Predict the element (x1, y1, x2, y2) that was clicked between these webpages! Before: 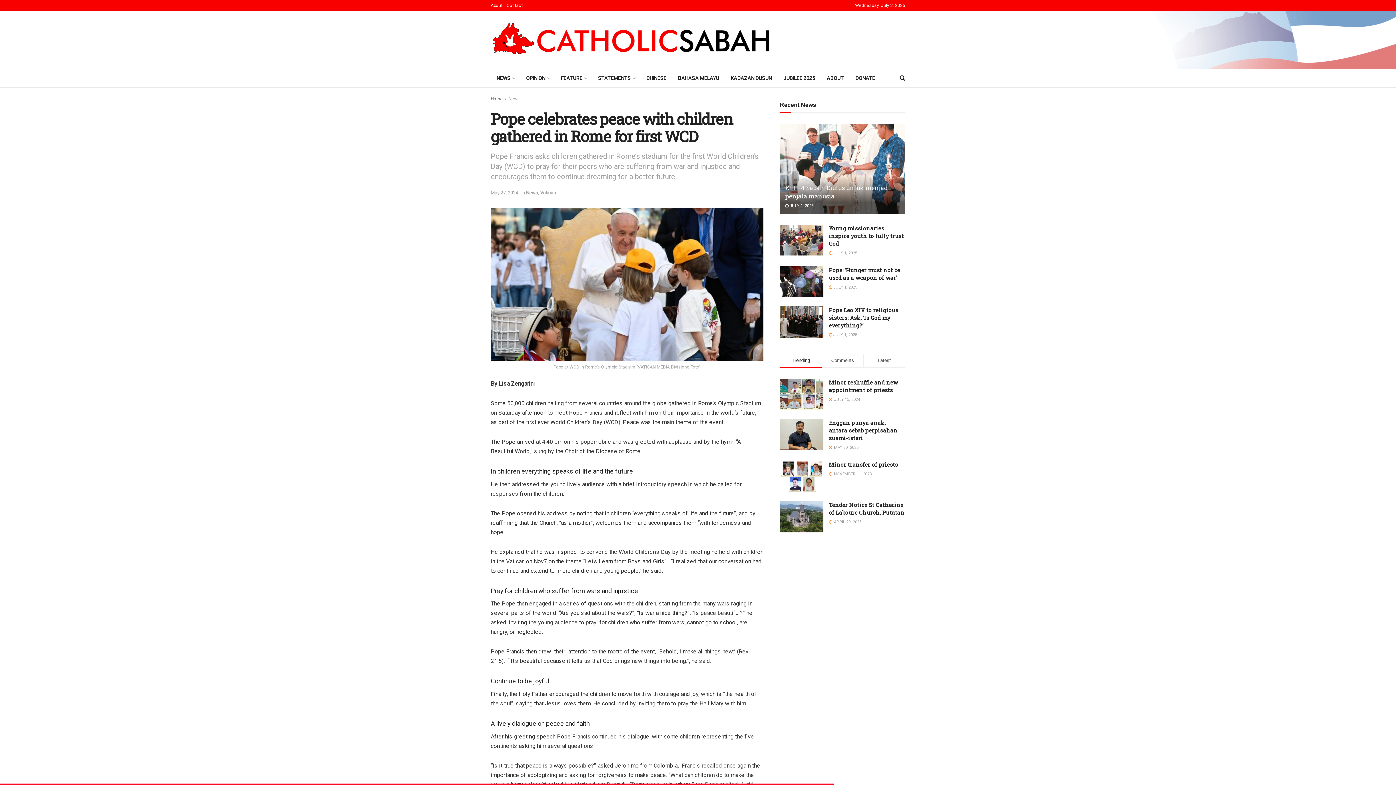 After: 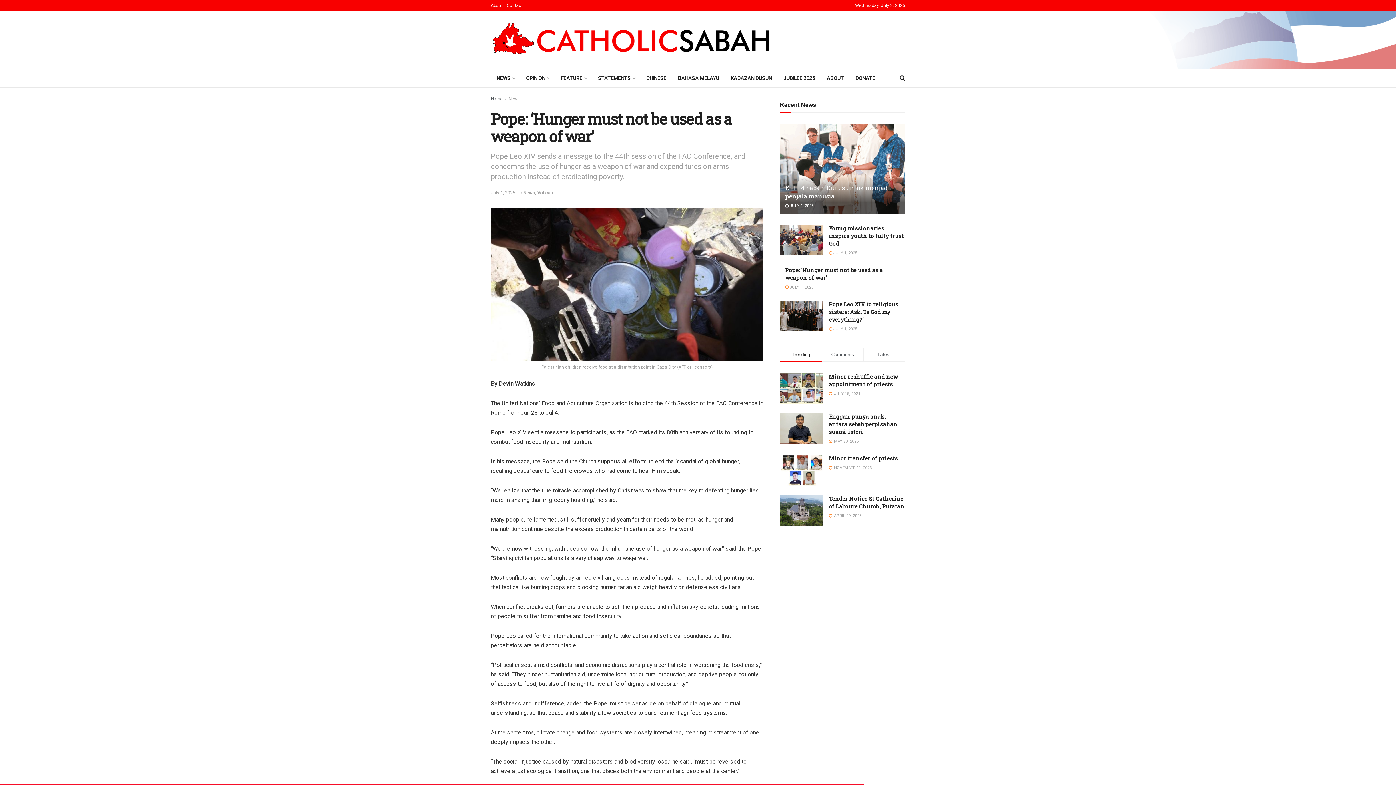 Action: label: Pope: ‘Hunger must not be used as a weapon of war’ bbox: (829, 266, 900, 281)